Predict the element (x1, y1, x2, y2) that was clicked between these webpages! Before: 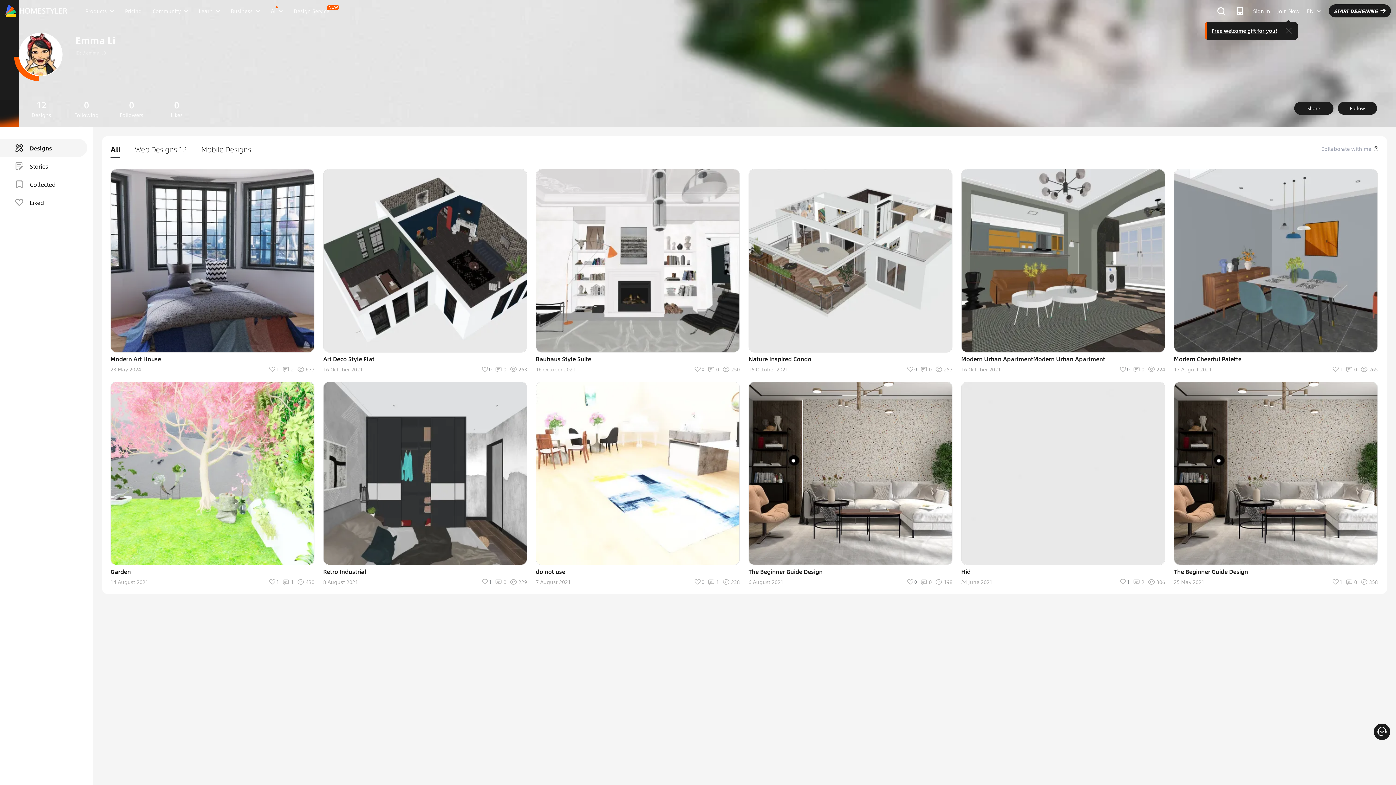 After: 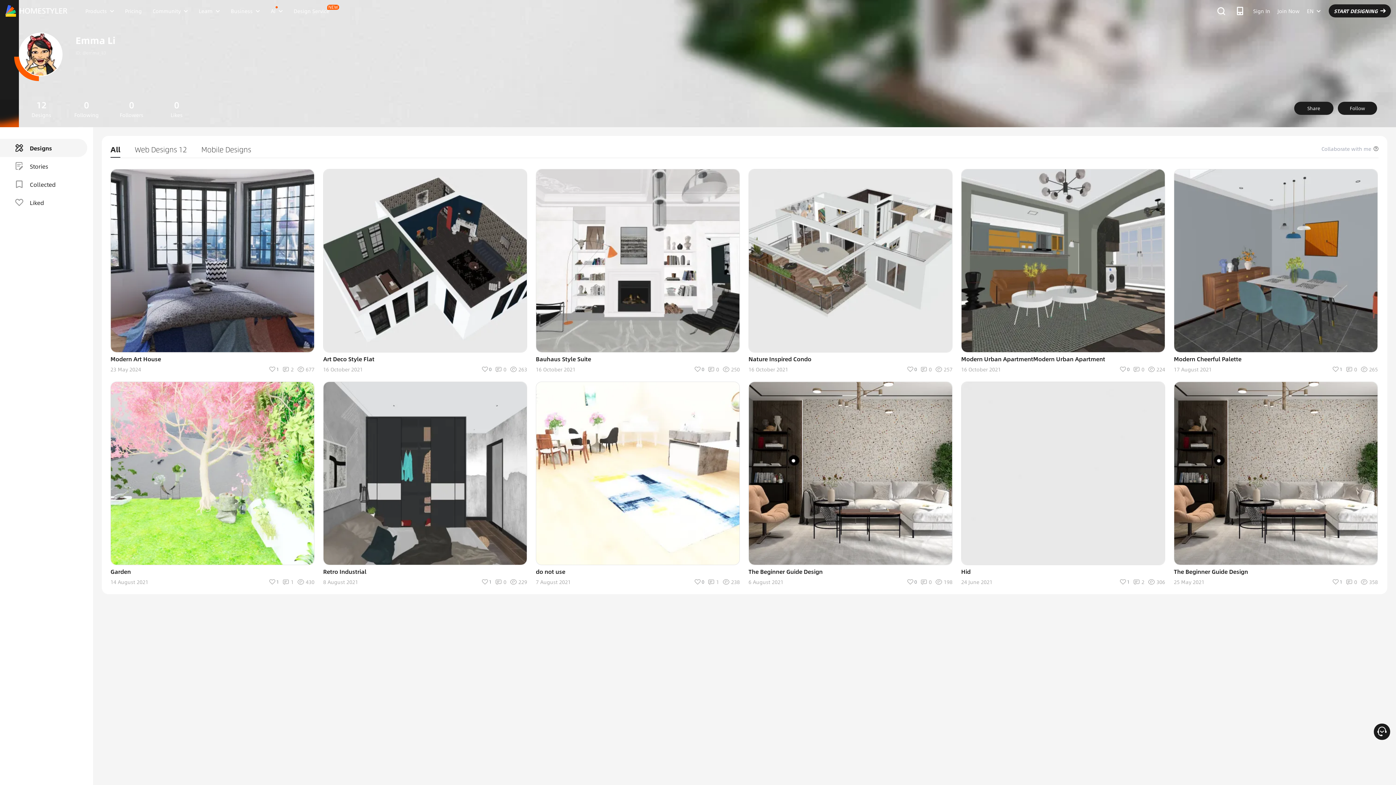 Action: bbox: (1279, 21, 1298, 40)